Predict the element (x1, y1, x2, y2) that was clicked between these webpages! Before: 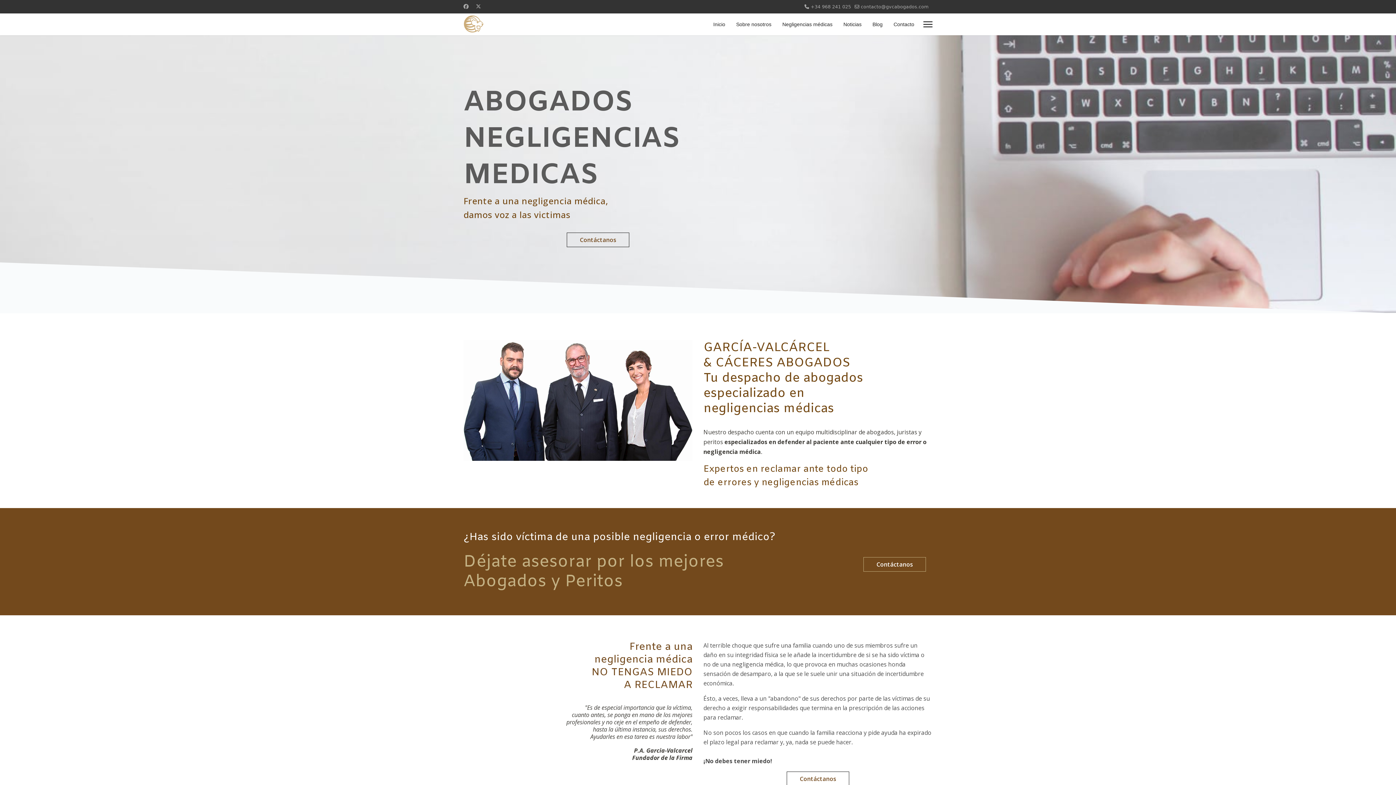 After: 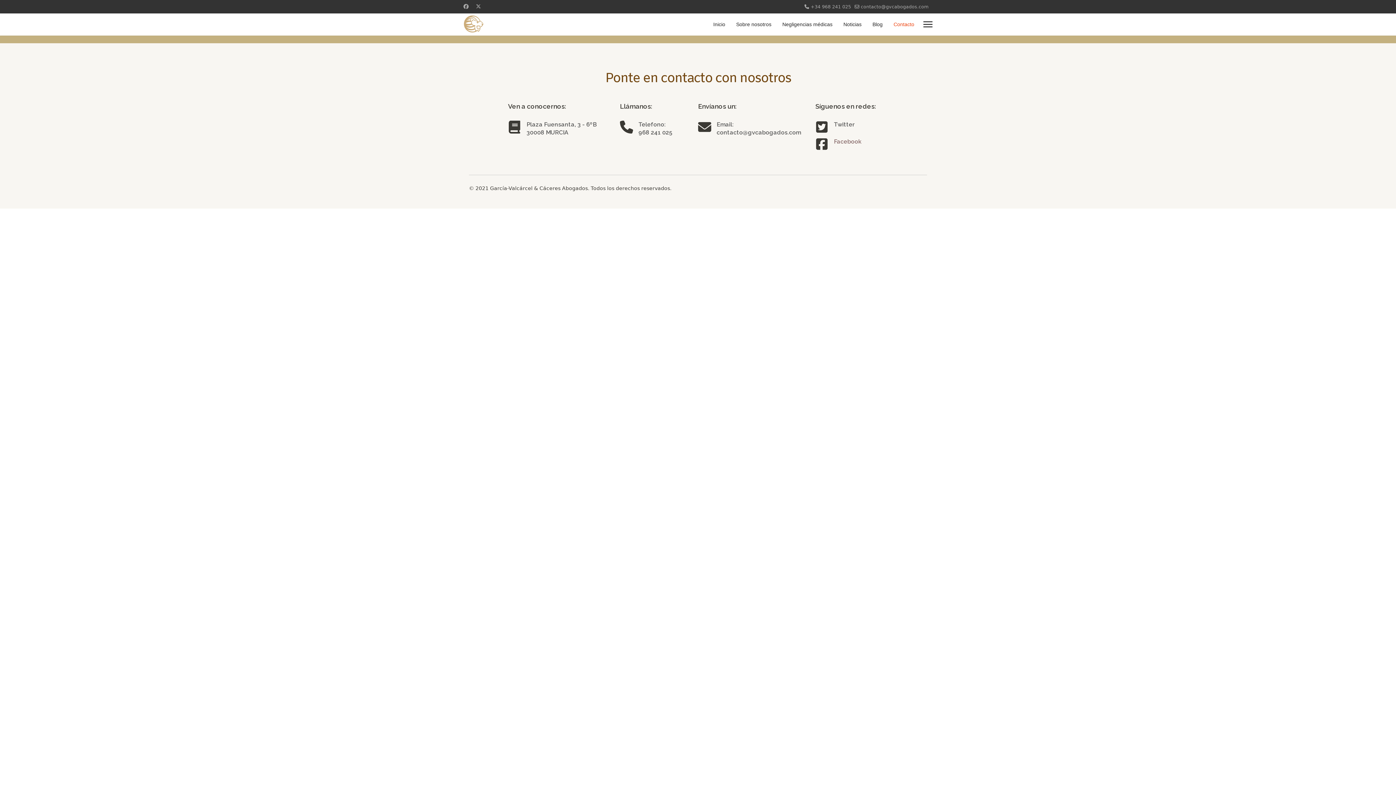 Action: bbox: (566, 232, 629, 247) label: Contáctanos